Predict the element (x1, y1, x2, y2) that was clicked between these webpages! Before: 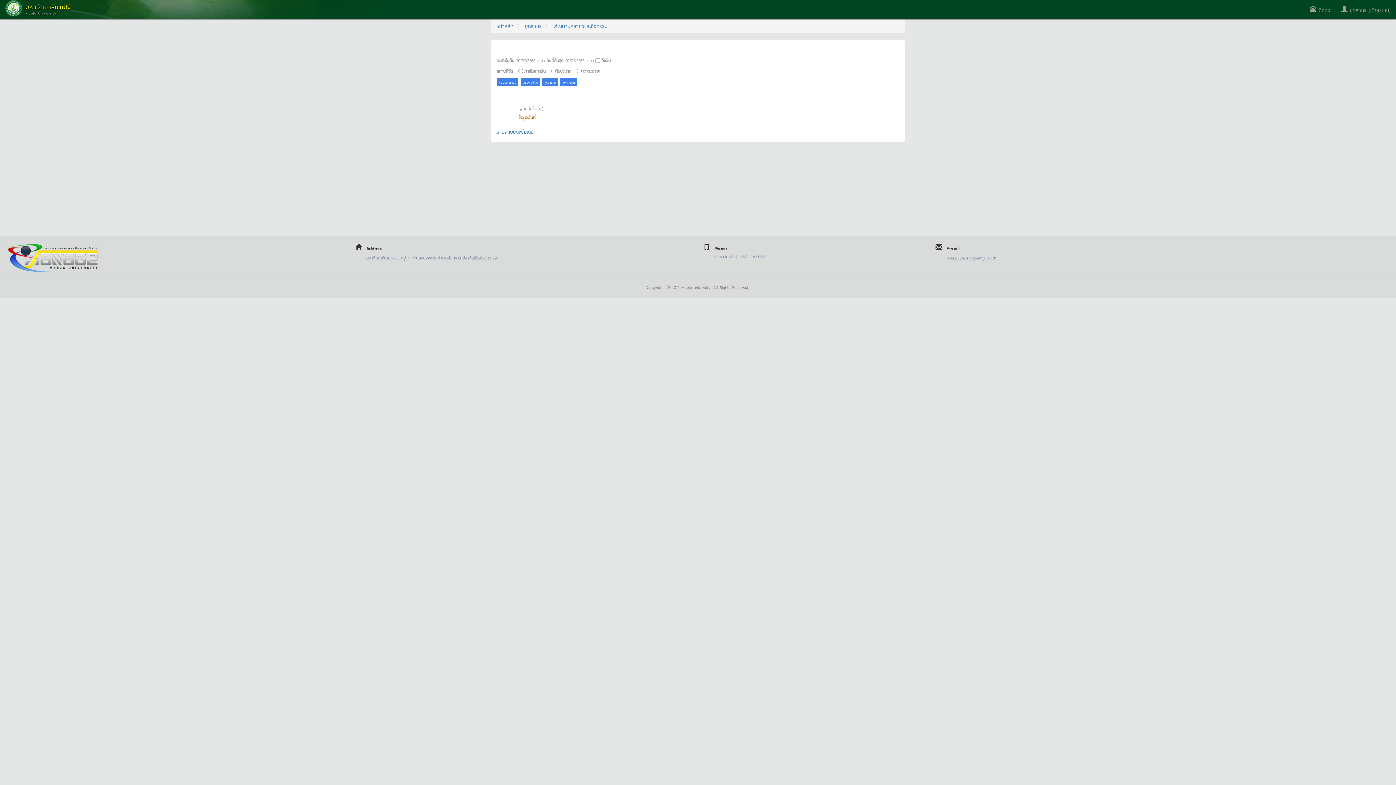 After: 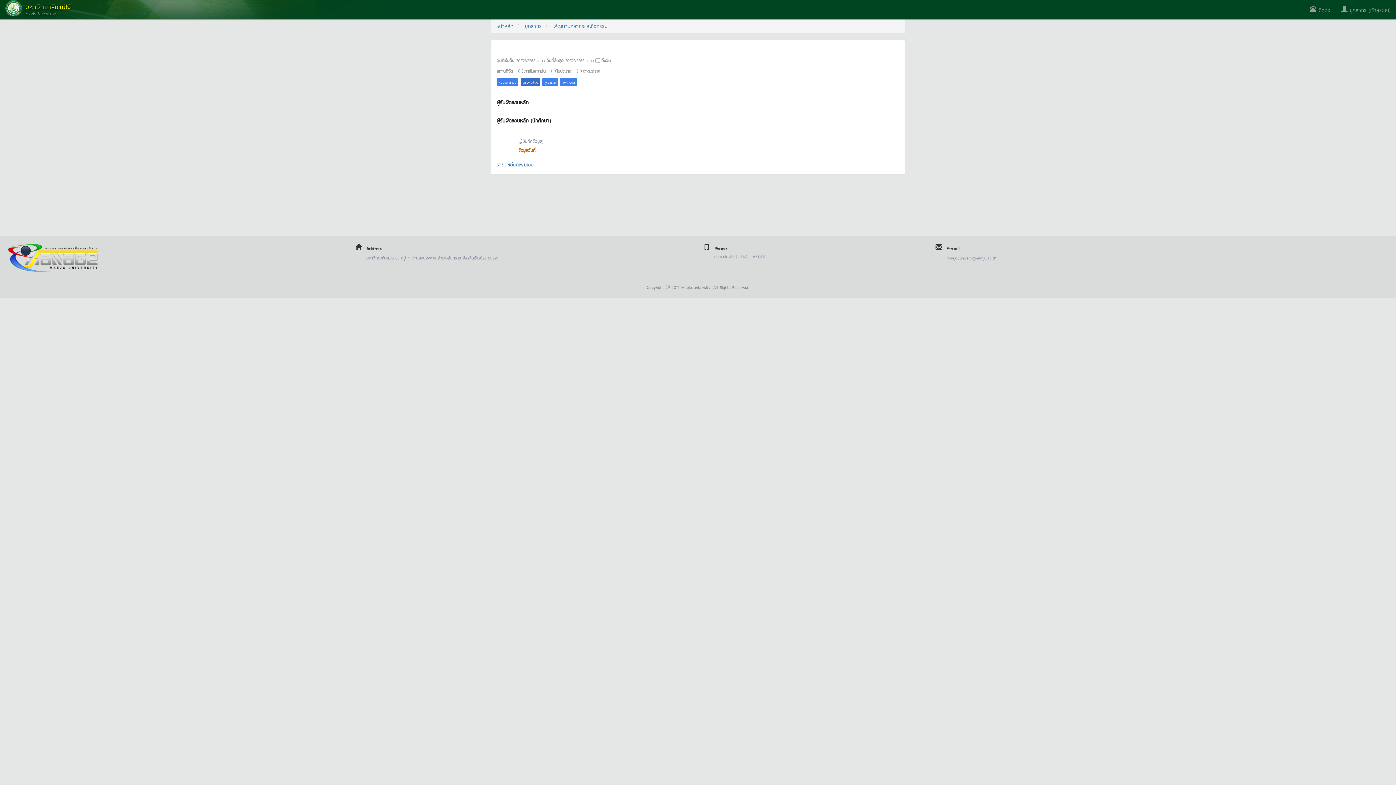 Action: label: ผู้รับผิดชอบ bbox: (520, 78, 540, 86)